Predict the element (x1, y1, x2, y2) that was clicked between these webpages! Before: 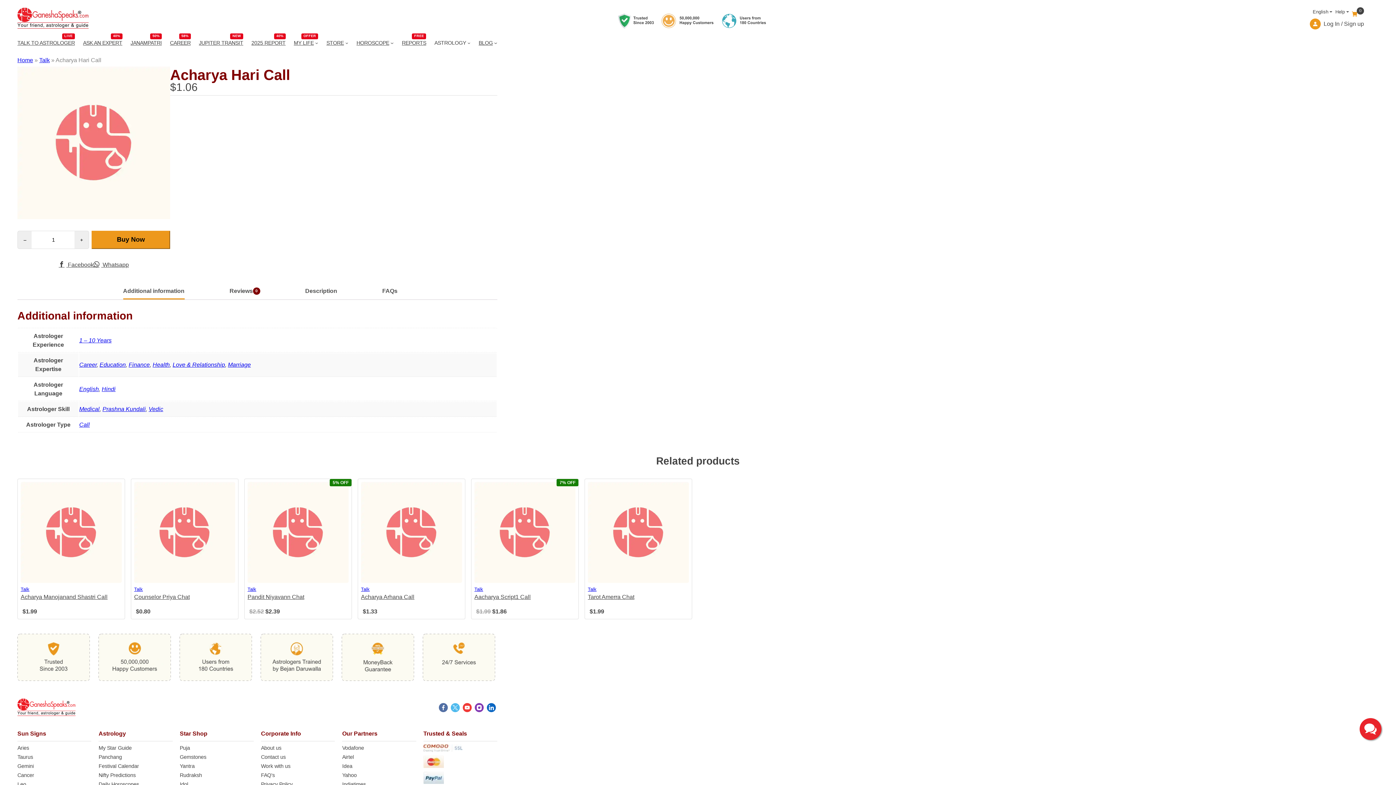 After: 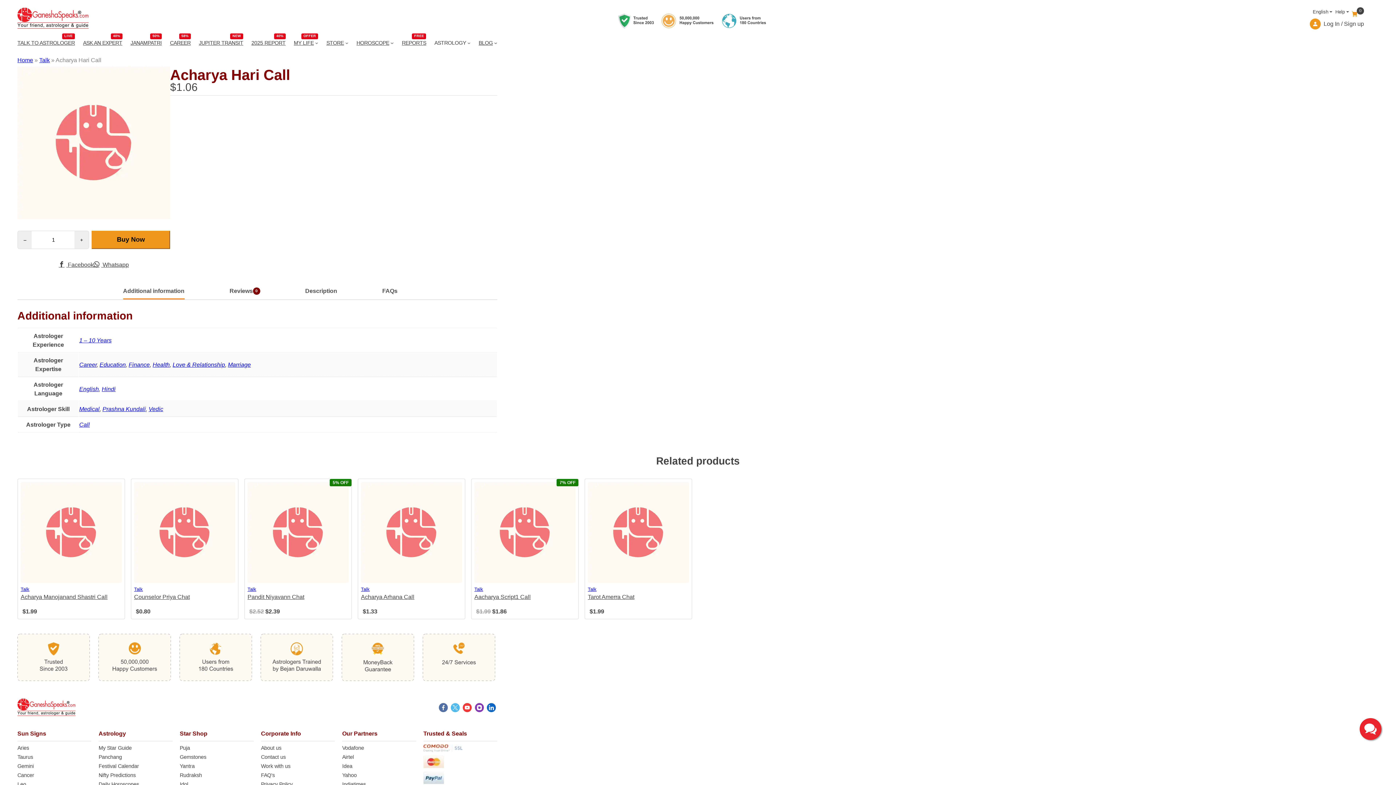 Action: bbox: (474, 703, 484, 714)